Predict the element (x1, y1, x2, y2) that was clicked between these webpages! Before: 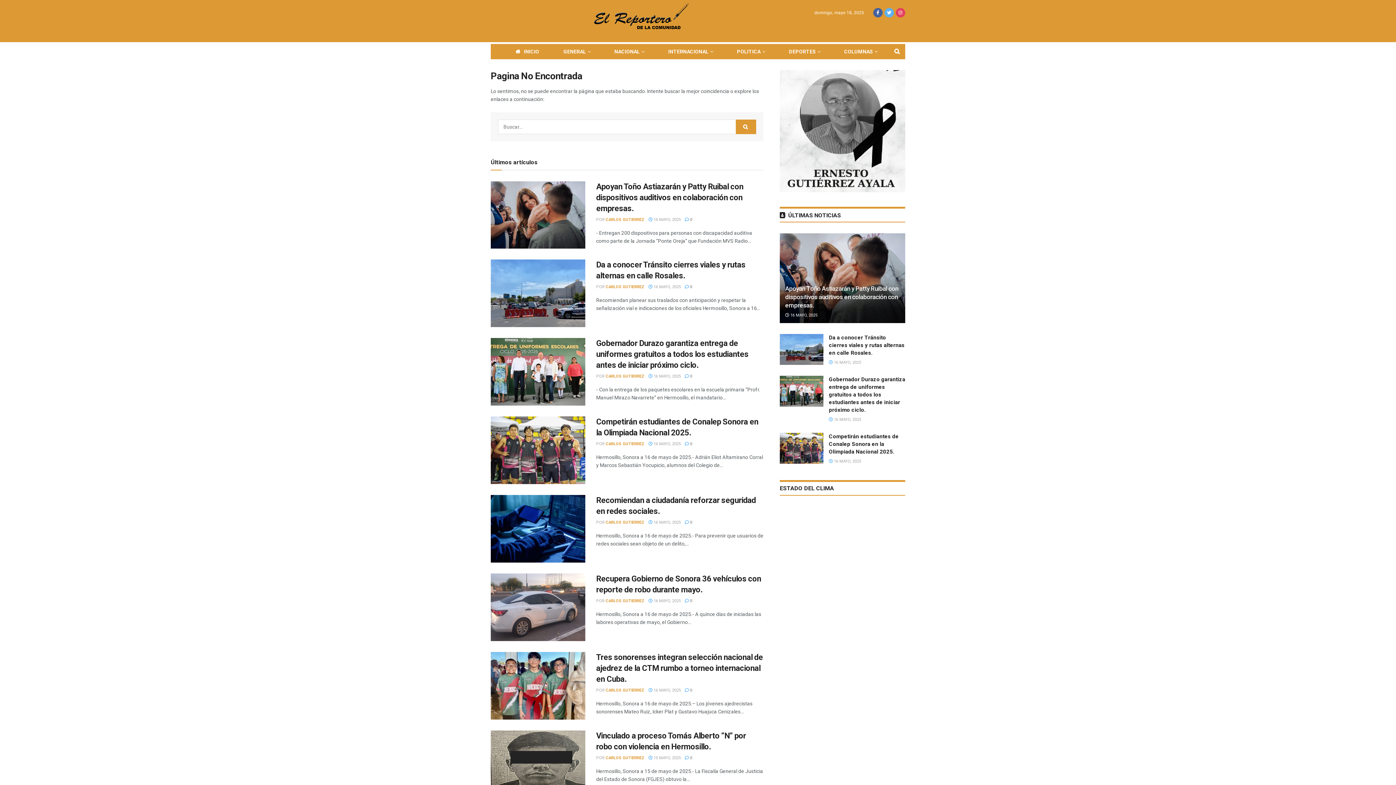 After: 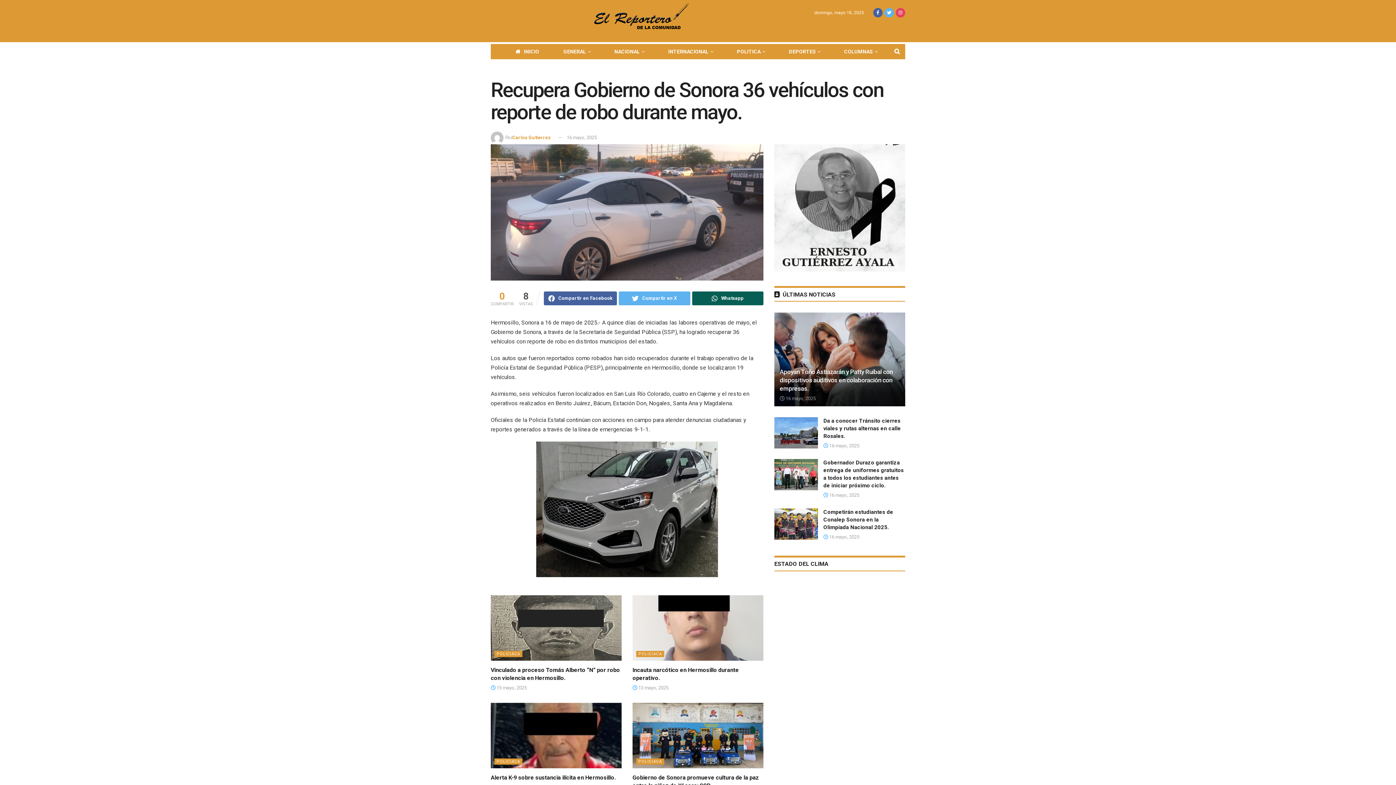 Action: bbox: (490, 573, 585, 641)